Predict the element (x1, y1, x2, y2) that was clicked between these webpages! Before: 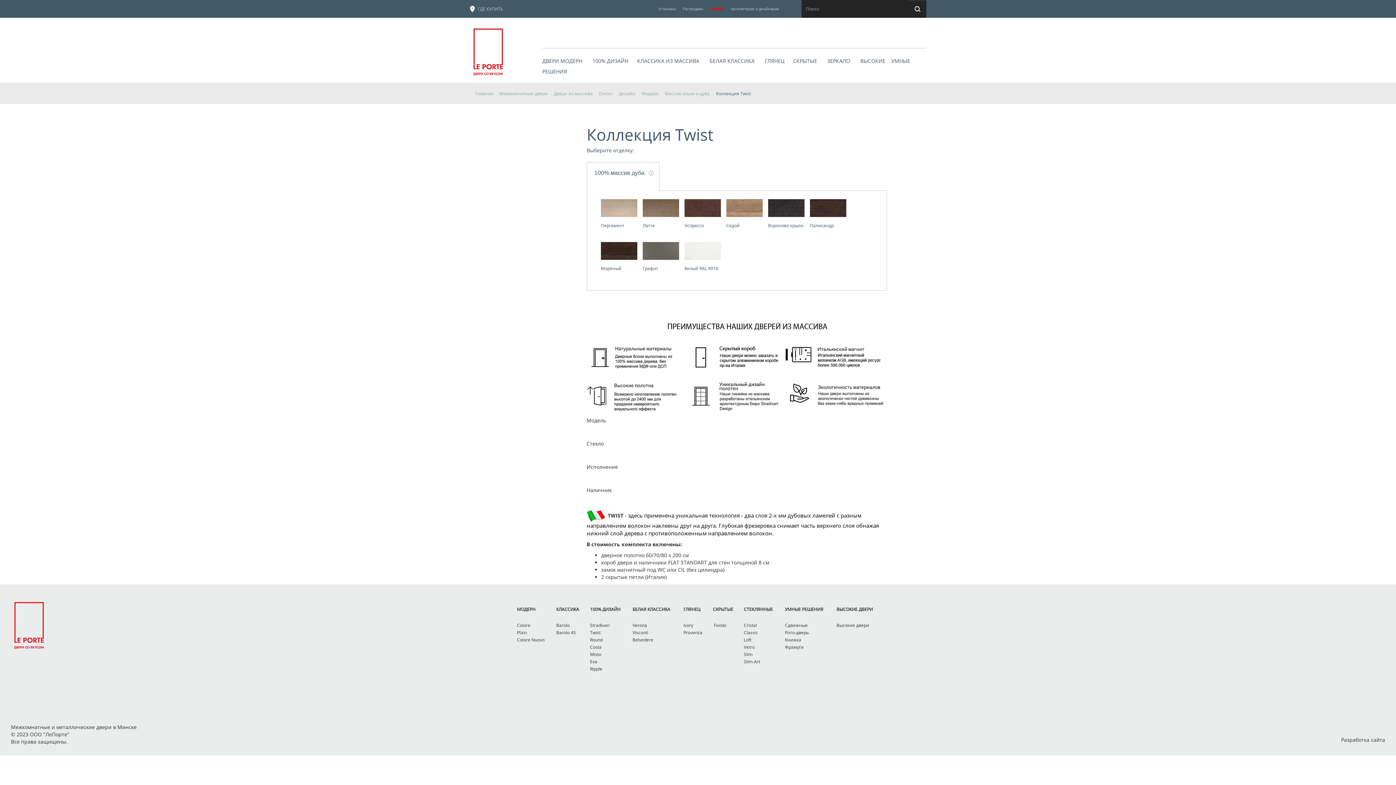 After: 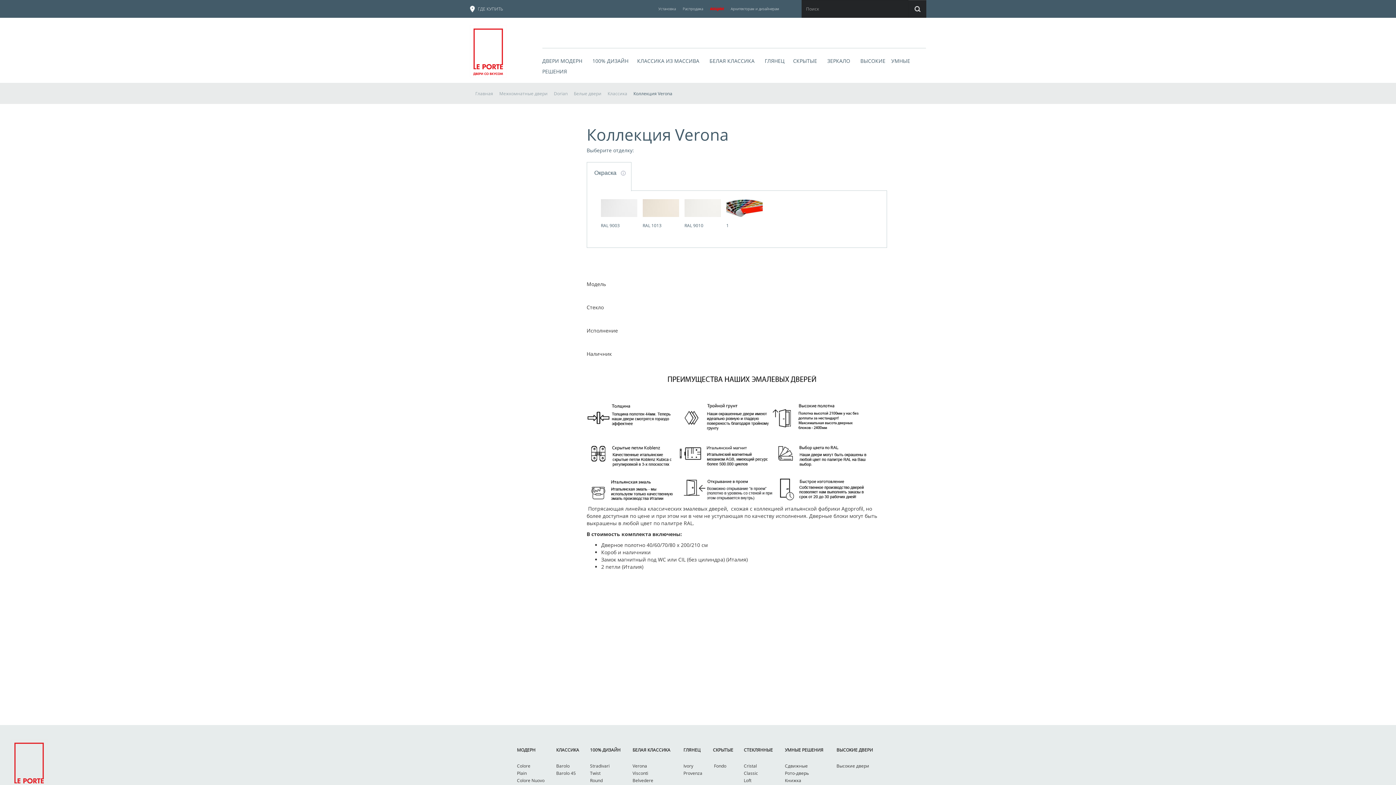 Action: label: Verona bbox: (632, 622, 647, 628)